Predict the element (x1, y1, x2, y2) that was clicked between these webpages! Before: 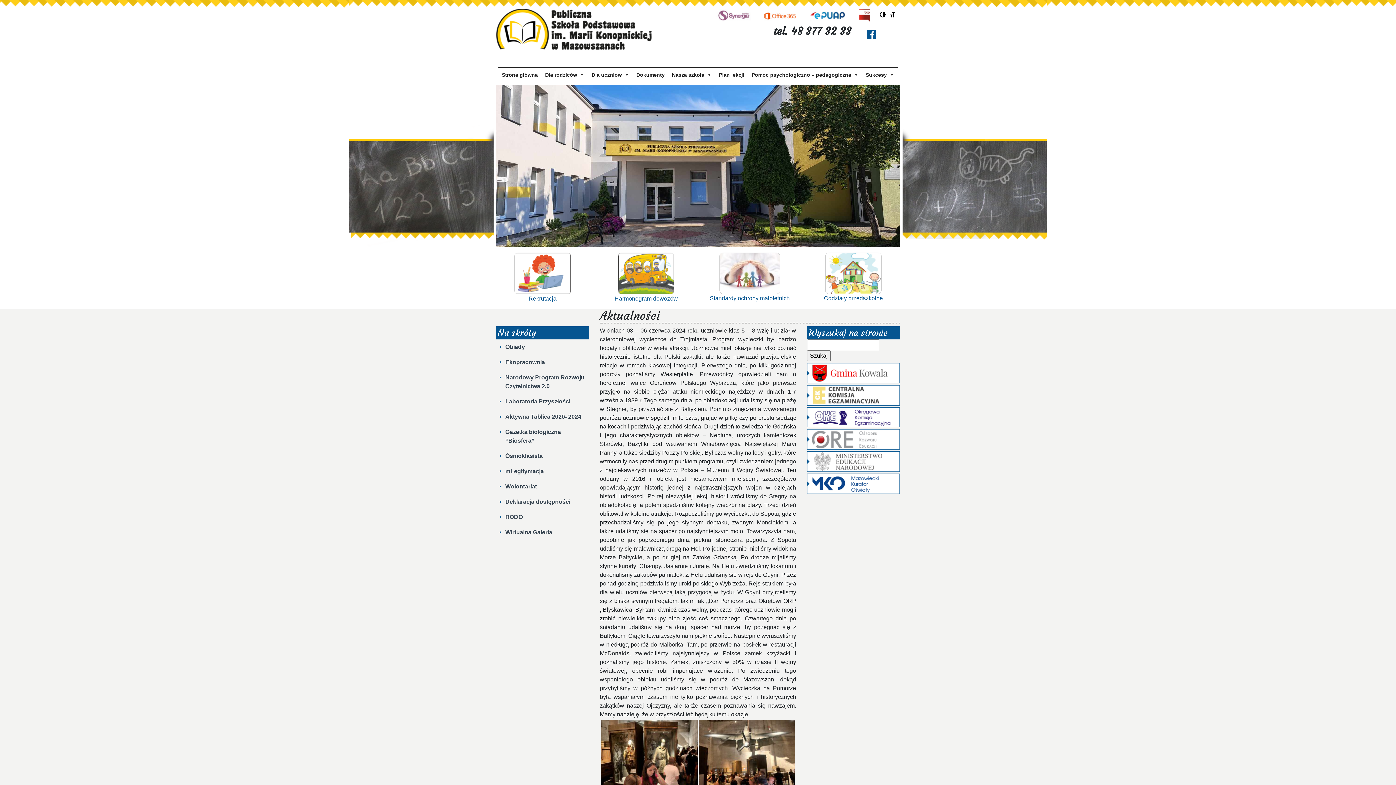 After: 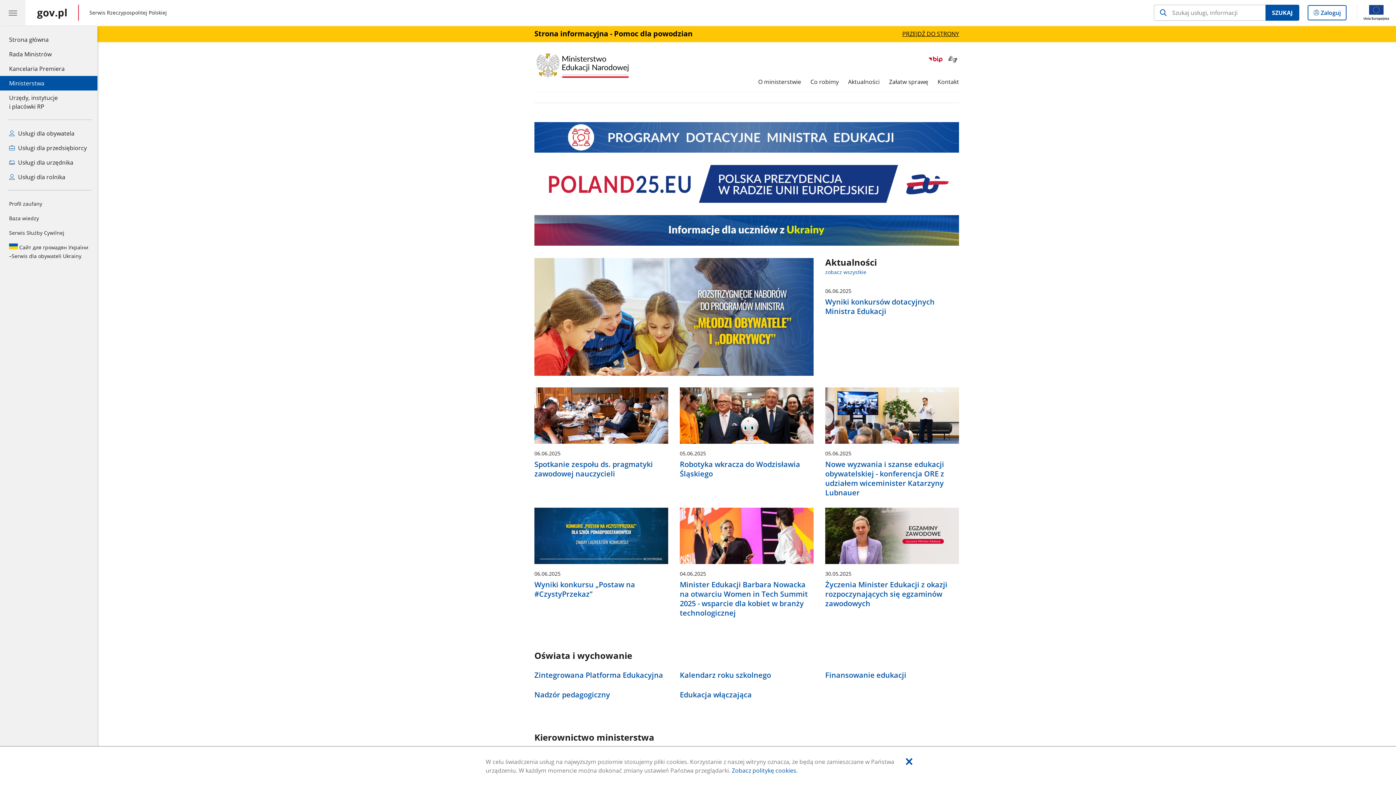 Action: bbox: (807, 458, 900, 464)